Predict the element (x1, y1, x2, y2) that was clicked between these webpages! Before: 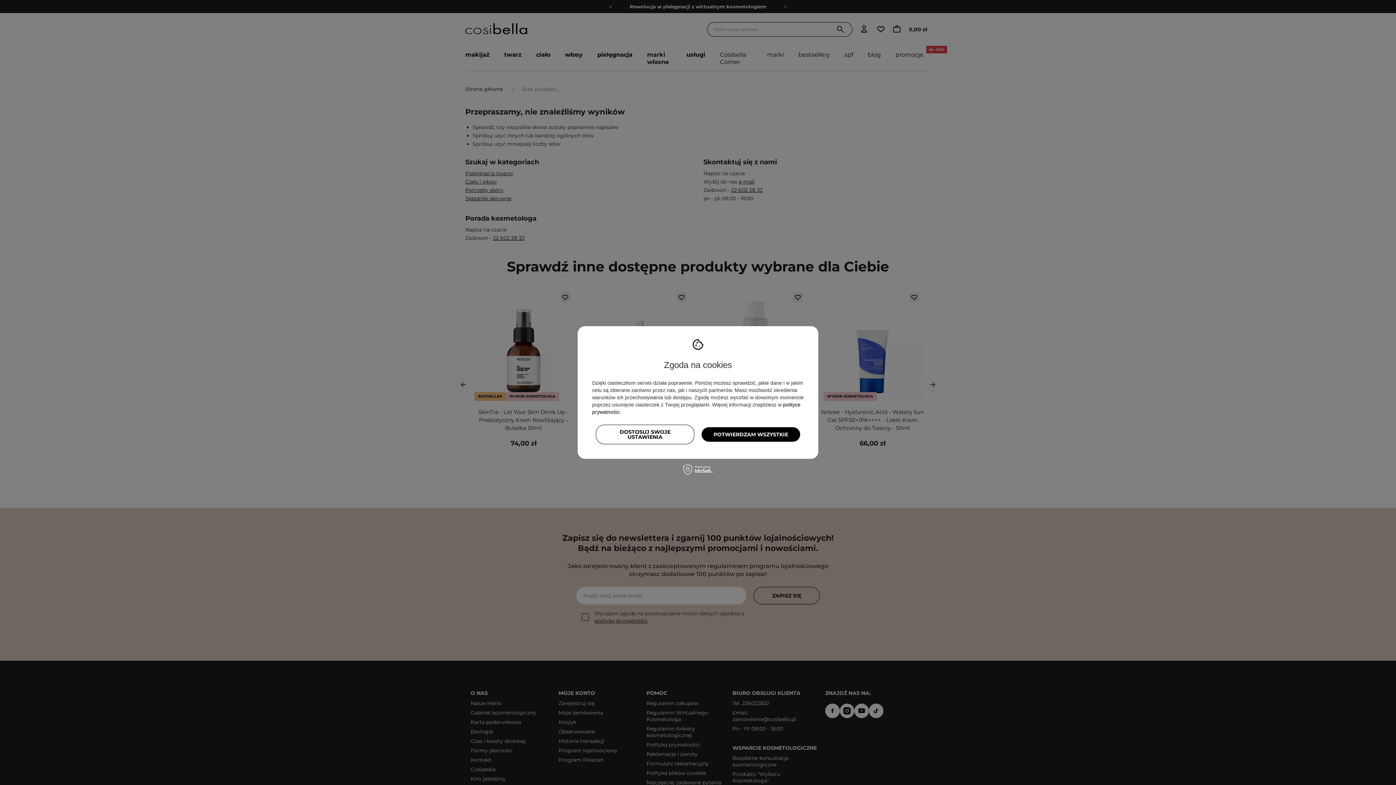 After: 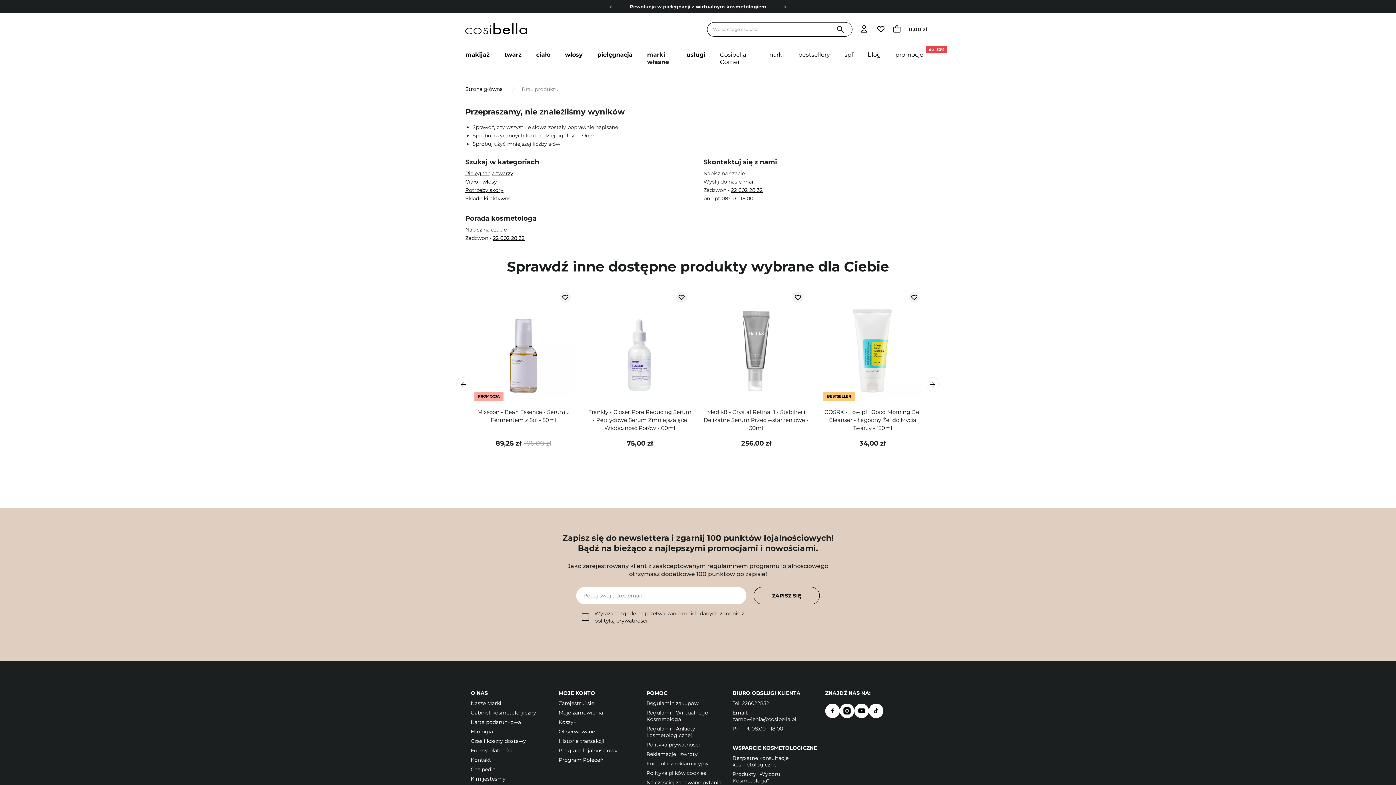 Action: bbox: (701, 427, 800, 442) label: POTWIERDZAM WSZYSTKIE